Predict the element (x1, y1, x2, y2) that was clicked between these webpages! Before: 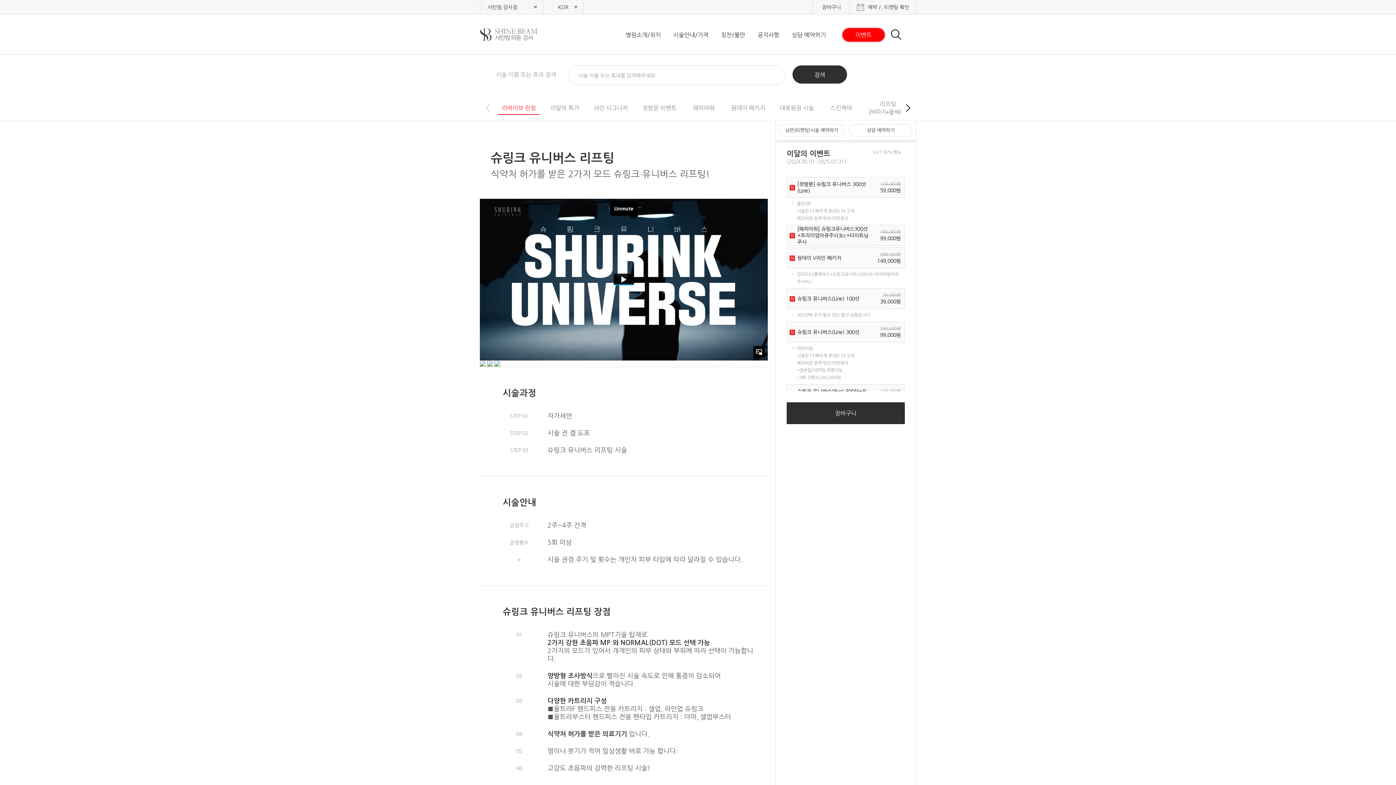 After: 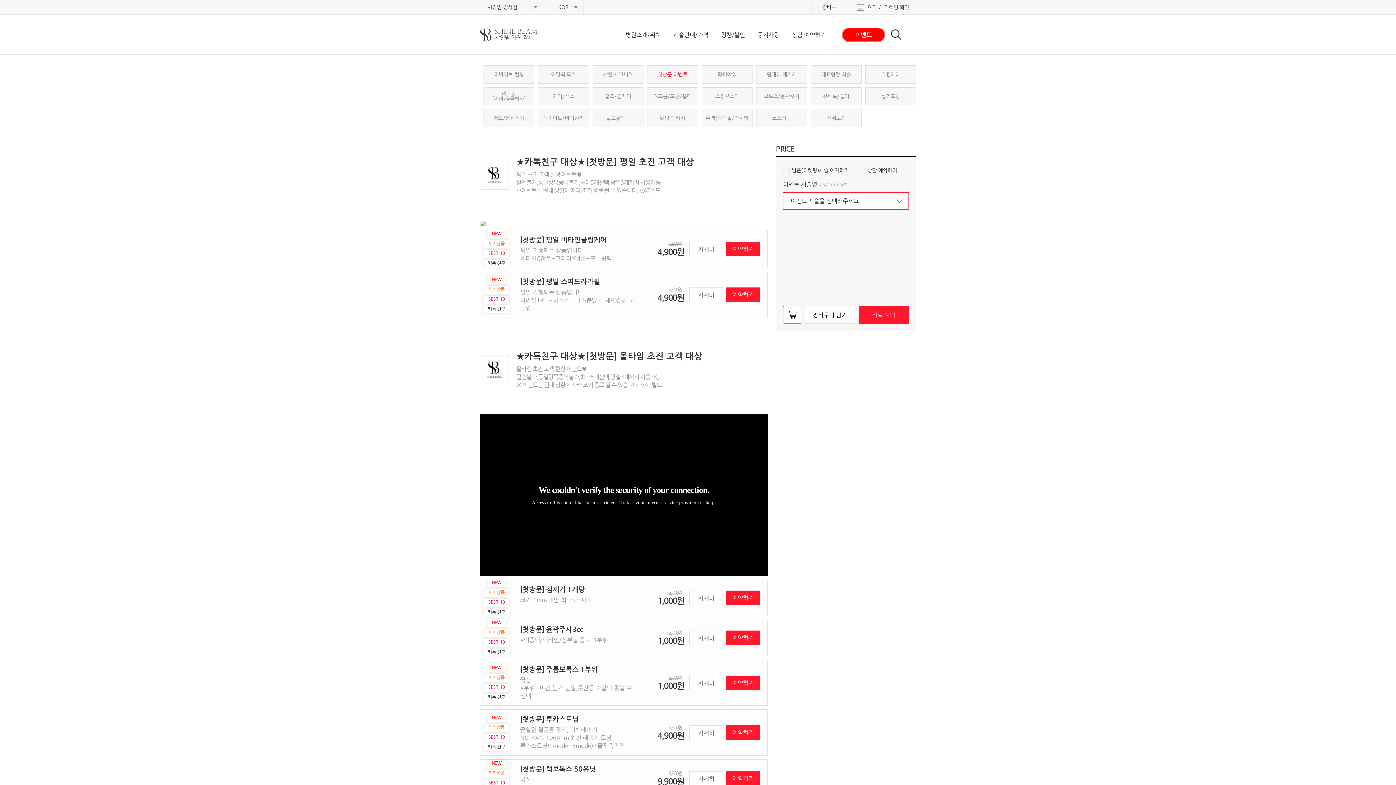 Action: bbox: (635, 96, 684, 120) label: 첫방문 이벤트